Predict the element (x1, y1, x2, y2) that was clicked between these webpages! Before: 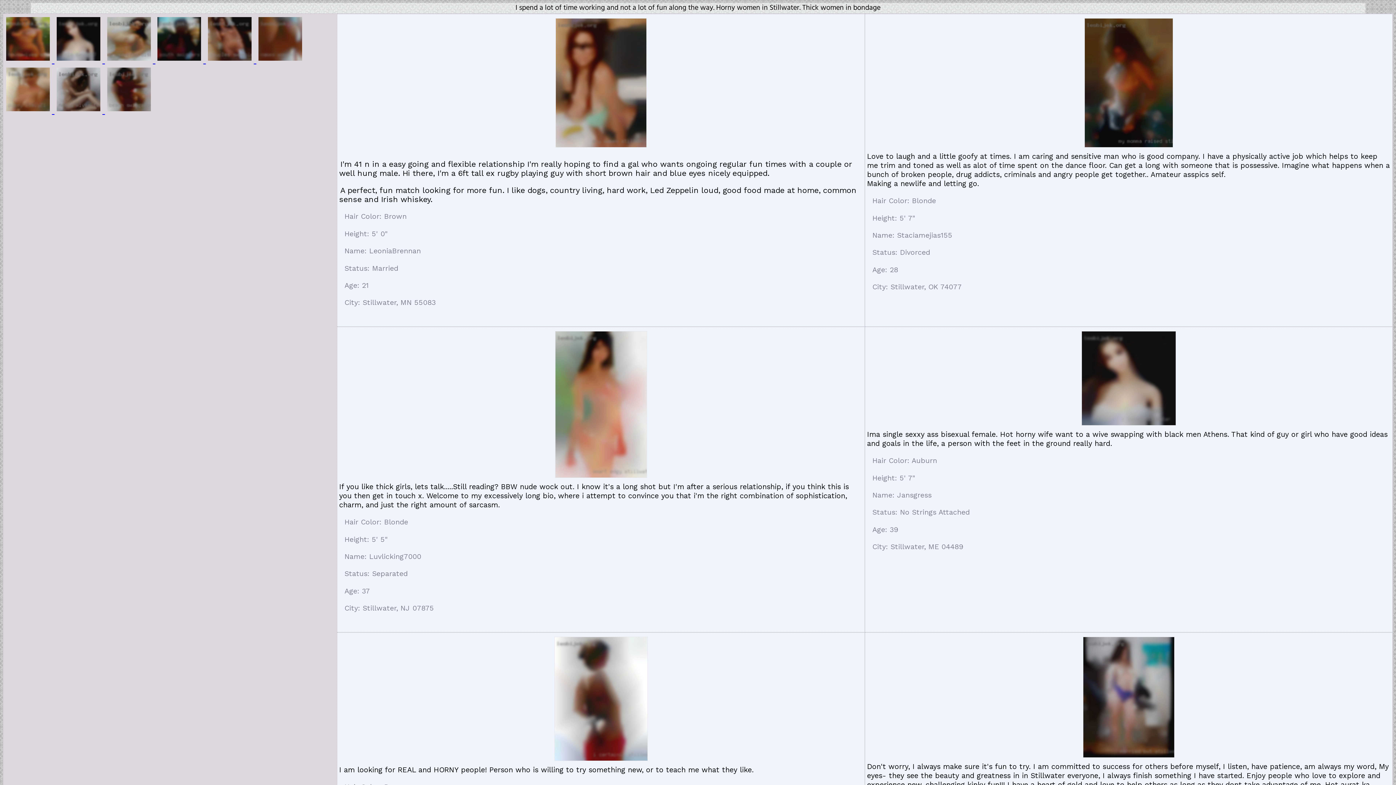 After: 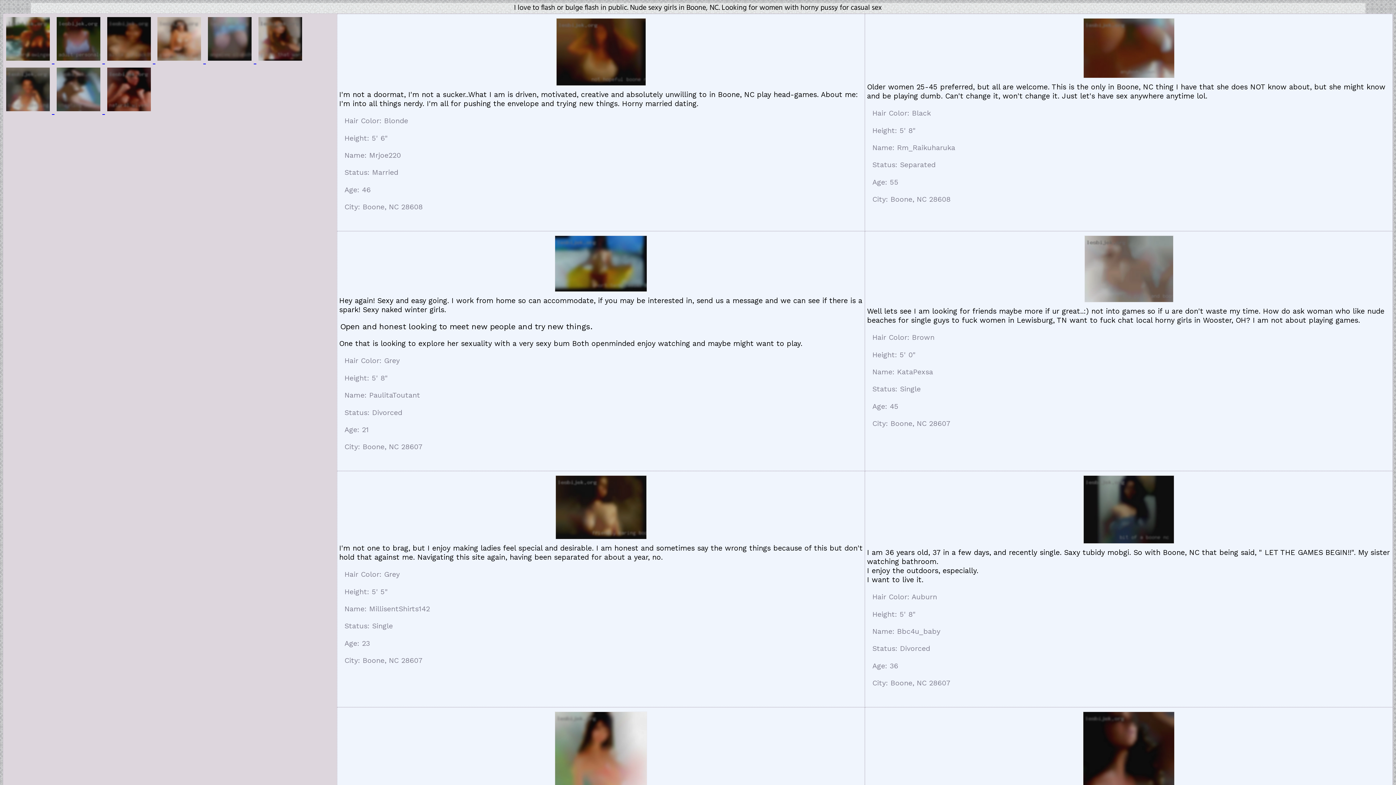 Action: bbox: (54, 56, 104, 64) label:  